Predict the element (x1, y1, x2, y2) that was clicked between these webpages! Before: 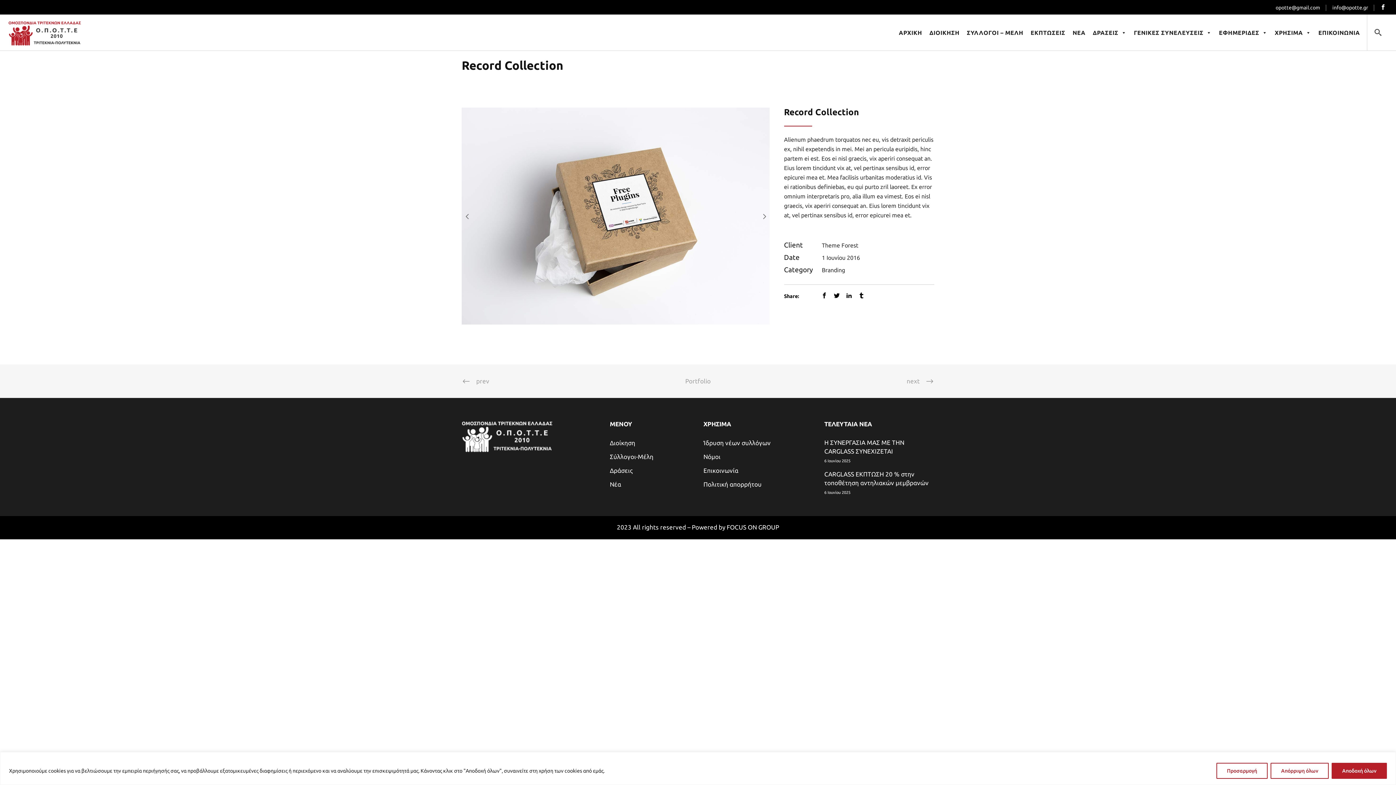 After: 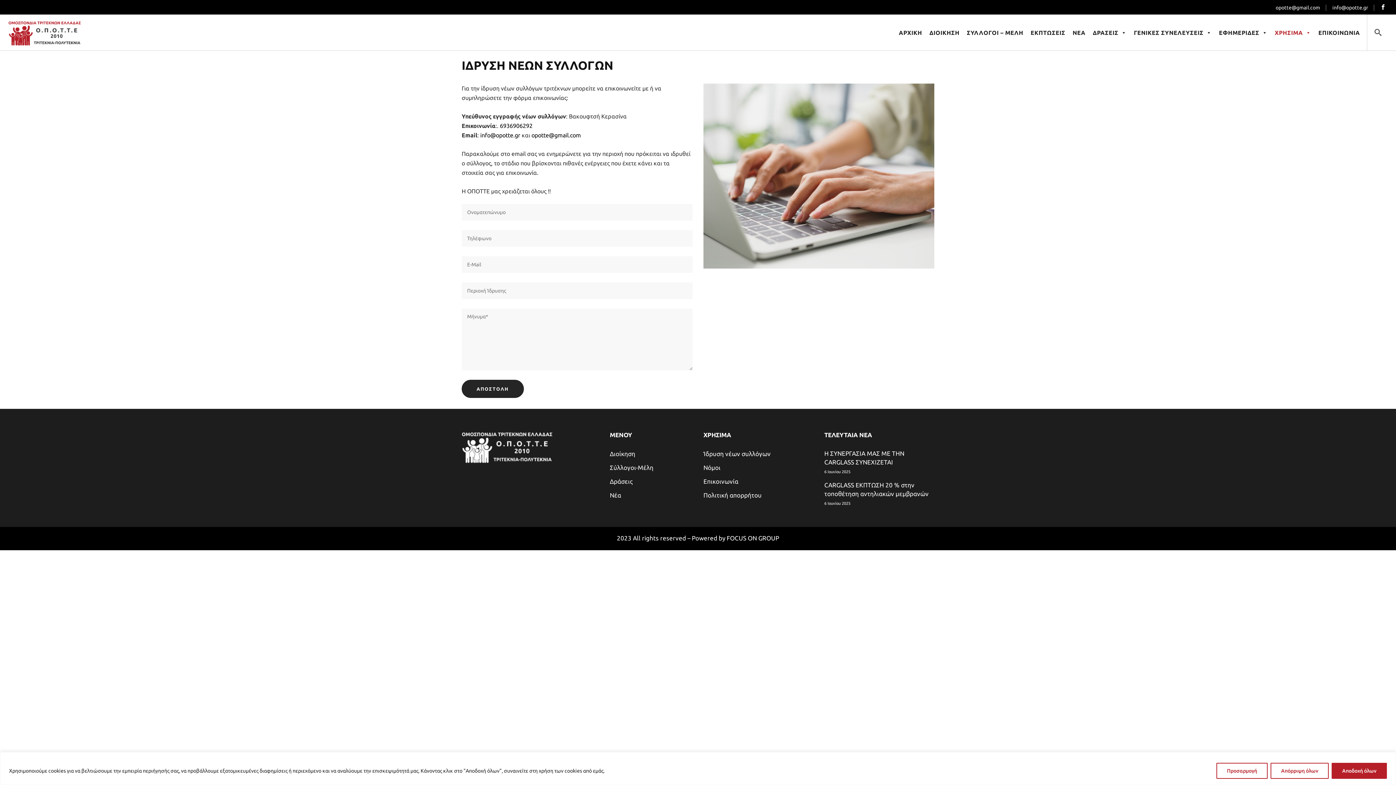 Action: label: Ίδρυση νέων συλλόγων bbox: (703, 439, 770, 446)